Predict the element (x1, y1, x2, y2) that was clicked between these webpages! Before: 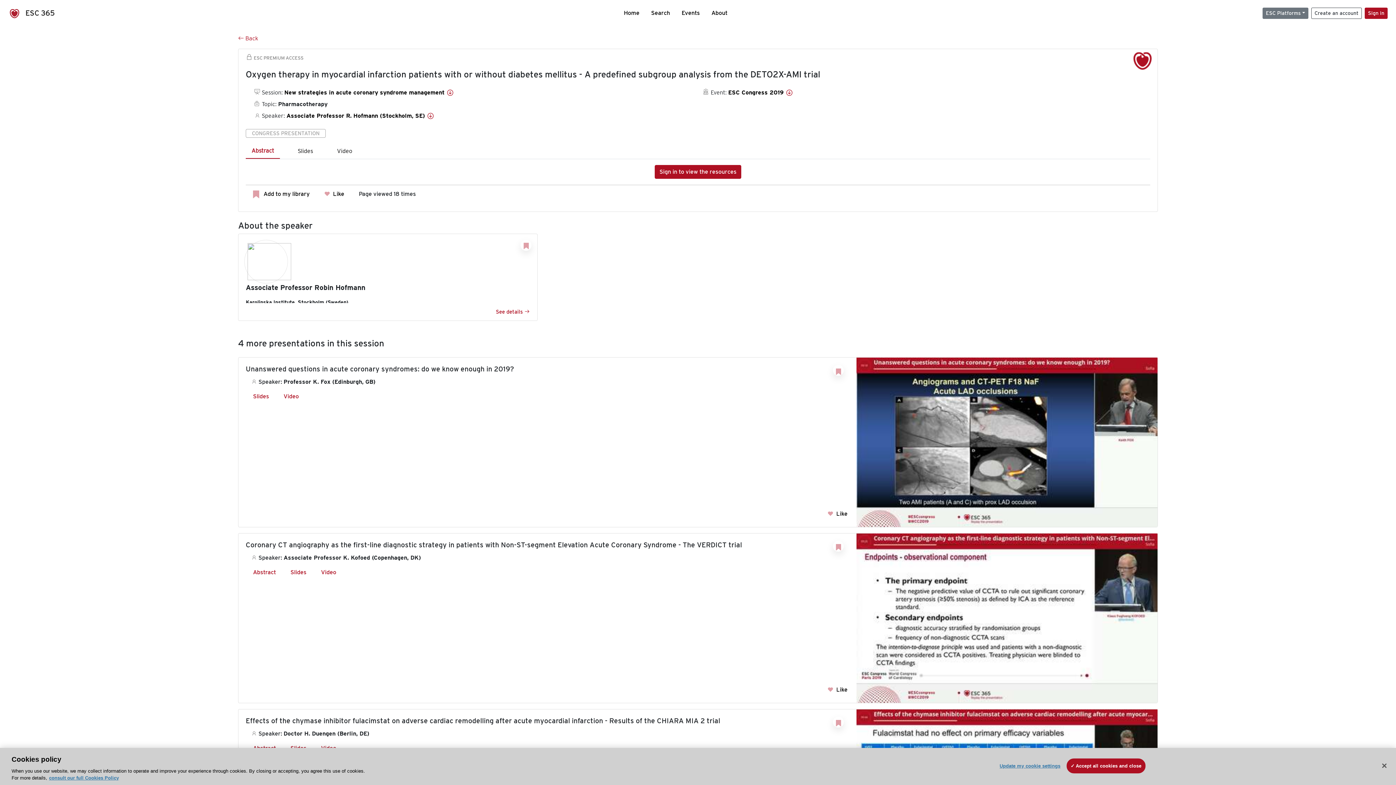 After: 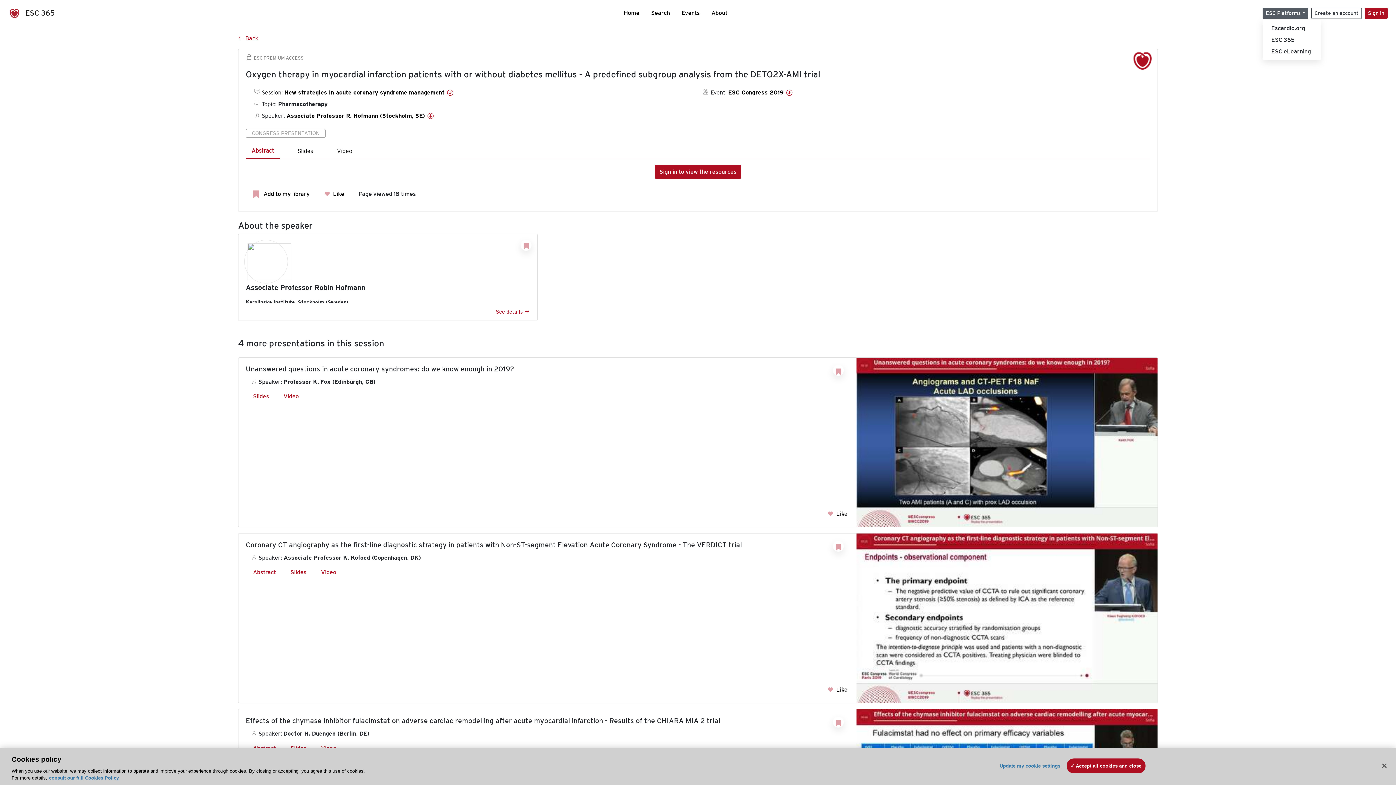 Action: label: ESC Platforms bbox: (1262, 7, 1308, 18)